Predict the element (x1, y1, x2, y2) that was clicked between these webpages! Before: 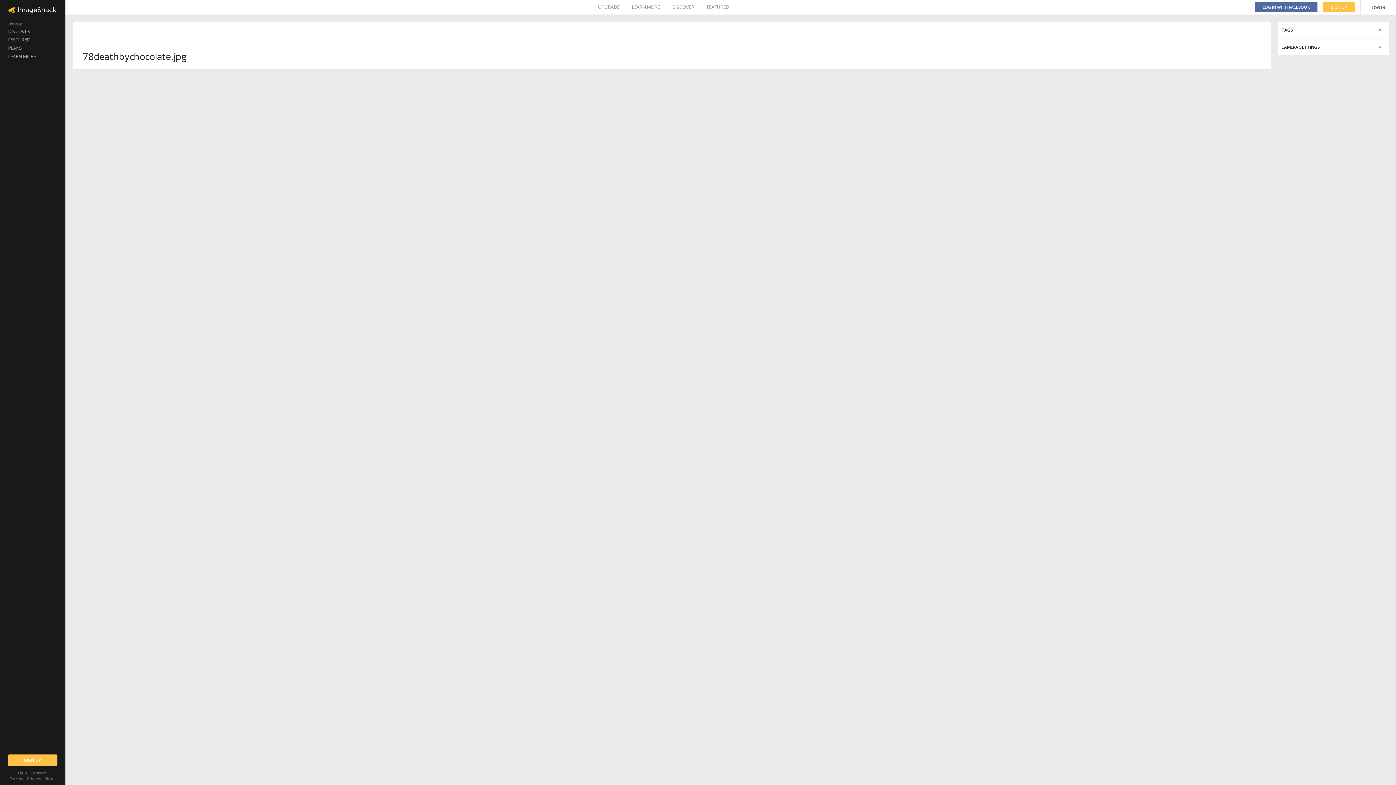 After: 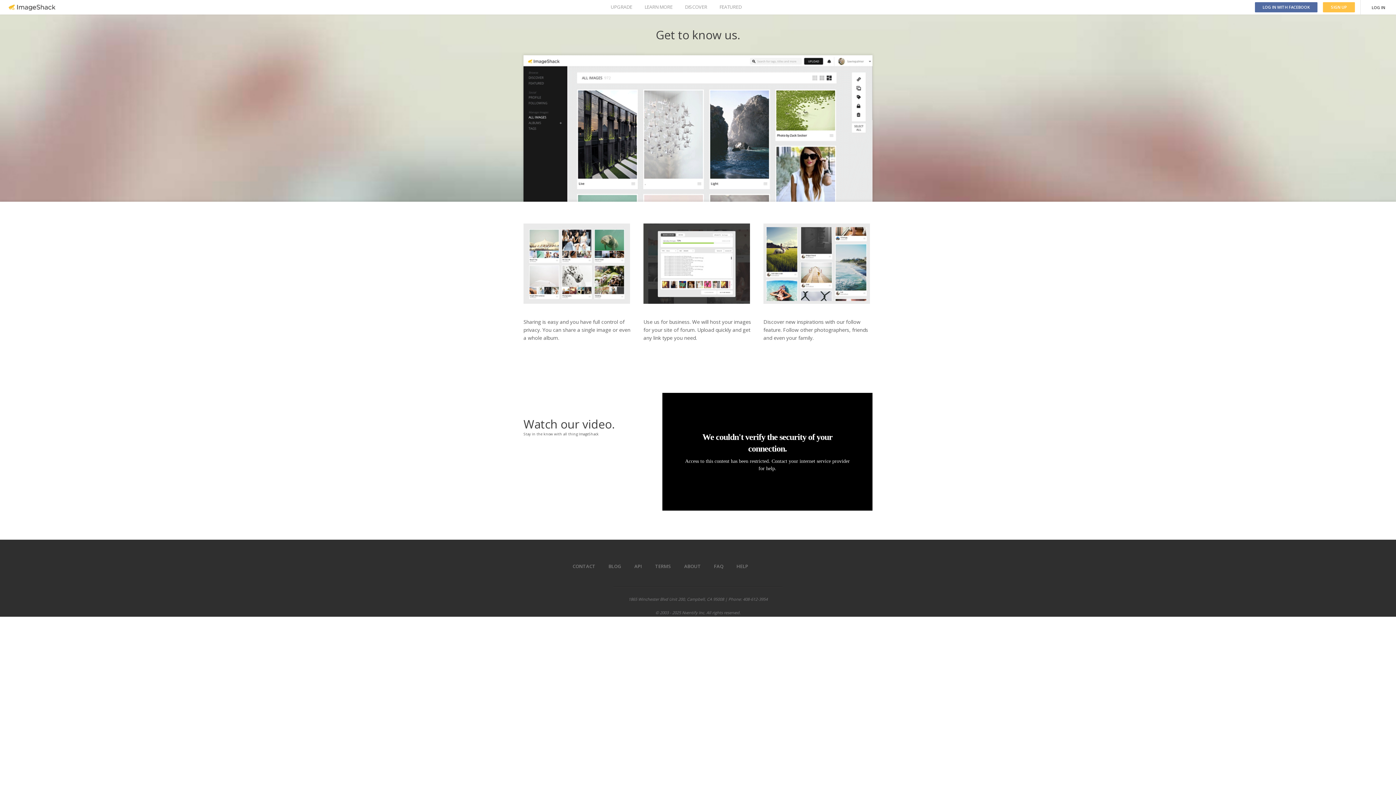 Action: label: LEARN MORE bbox: (632, 0, 660, 14)